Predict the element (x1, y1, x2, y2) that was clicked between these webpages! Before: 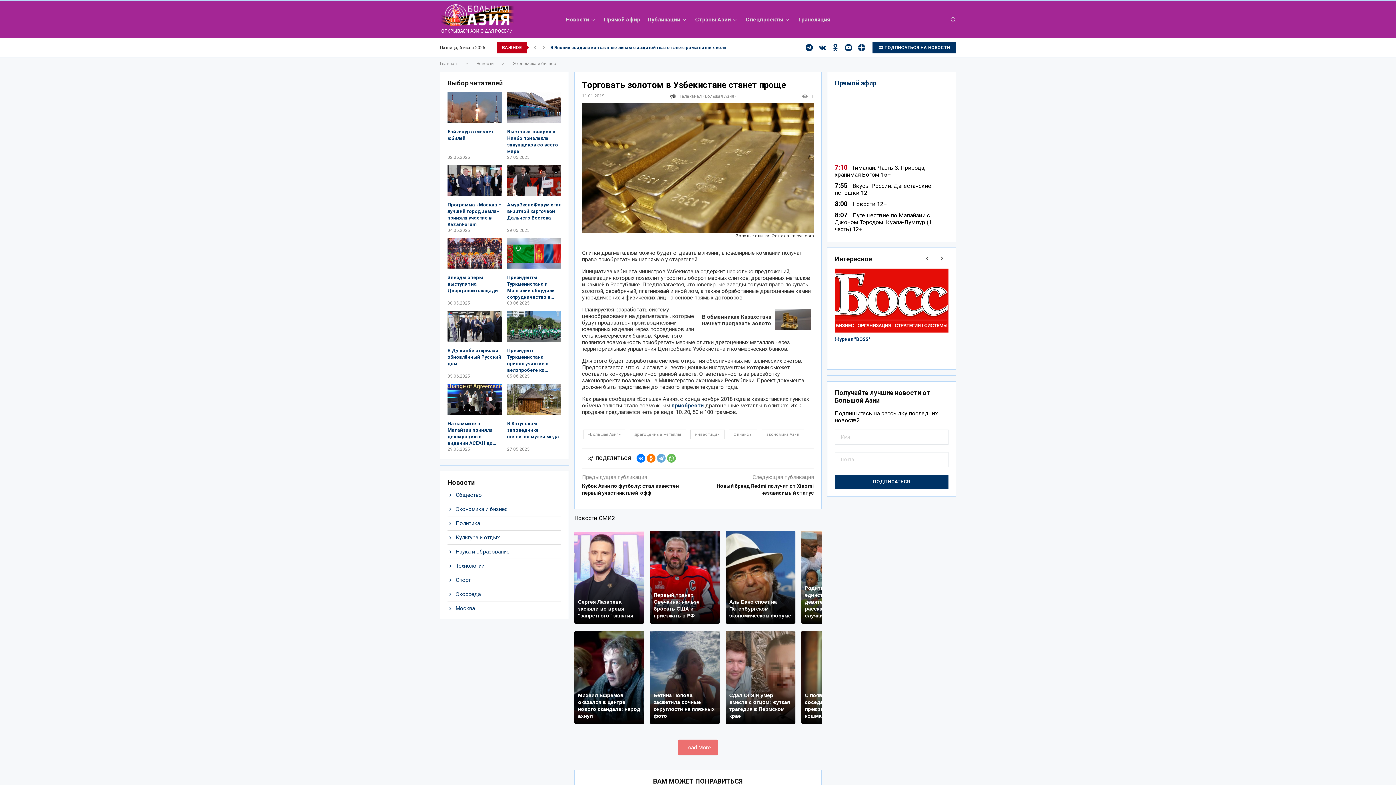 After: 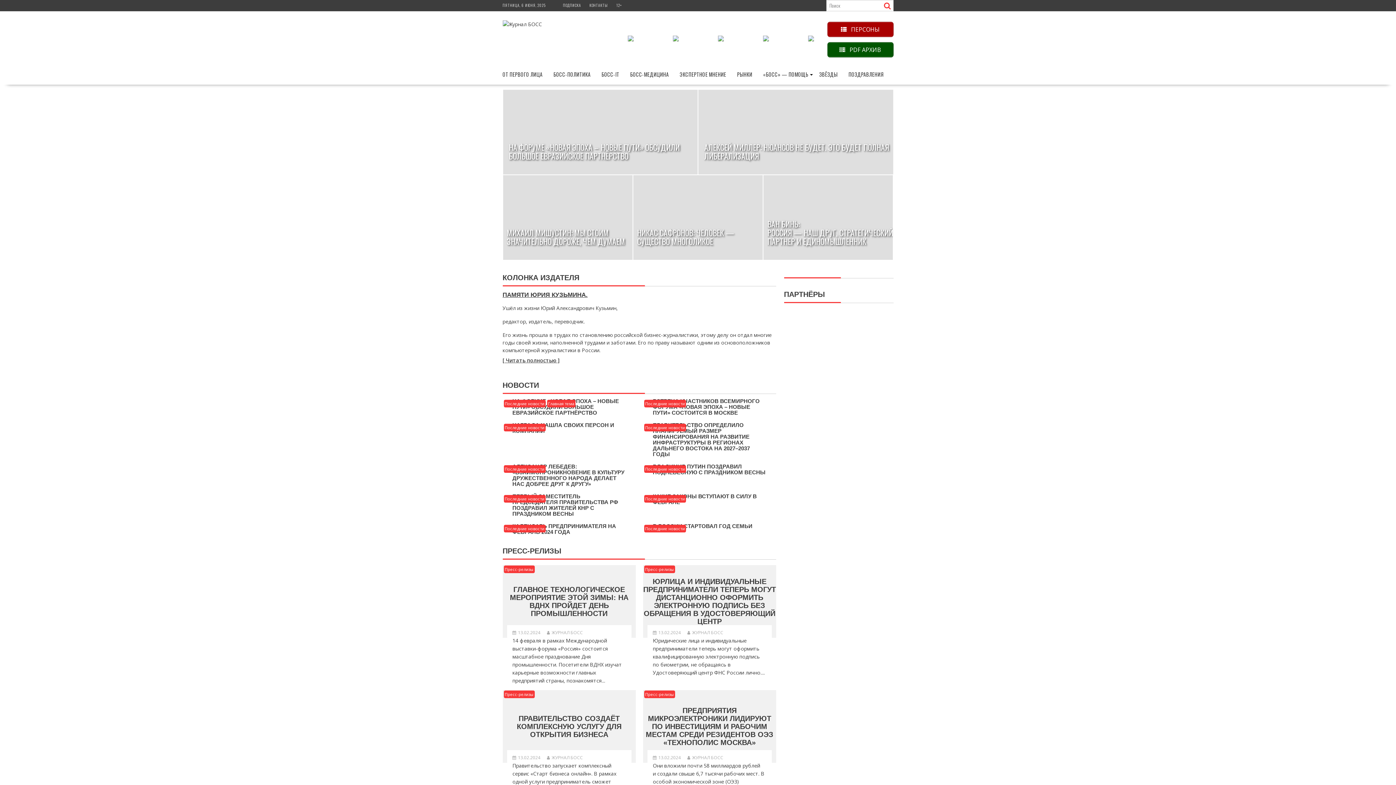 Action: label: Журнал "BOSS" bbox: (834, 268, 948, 342)